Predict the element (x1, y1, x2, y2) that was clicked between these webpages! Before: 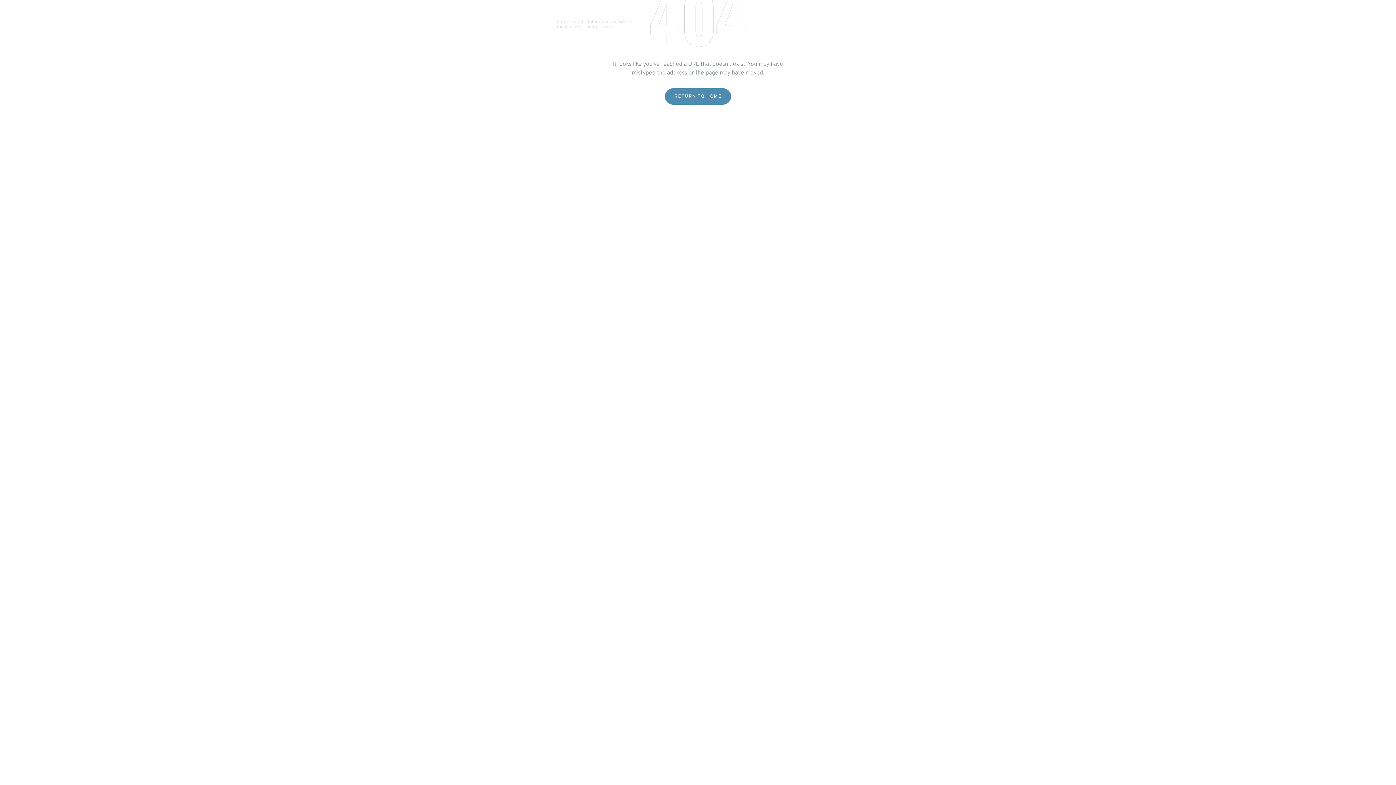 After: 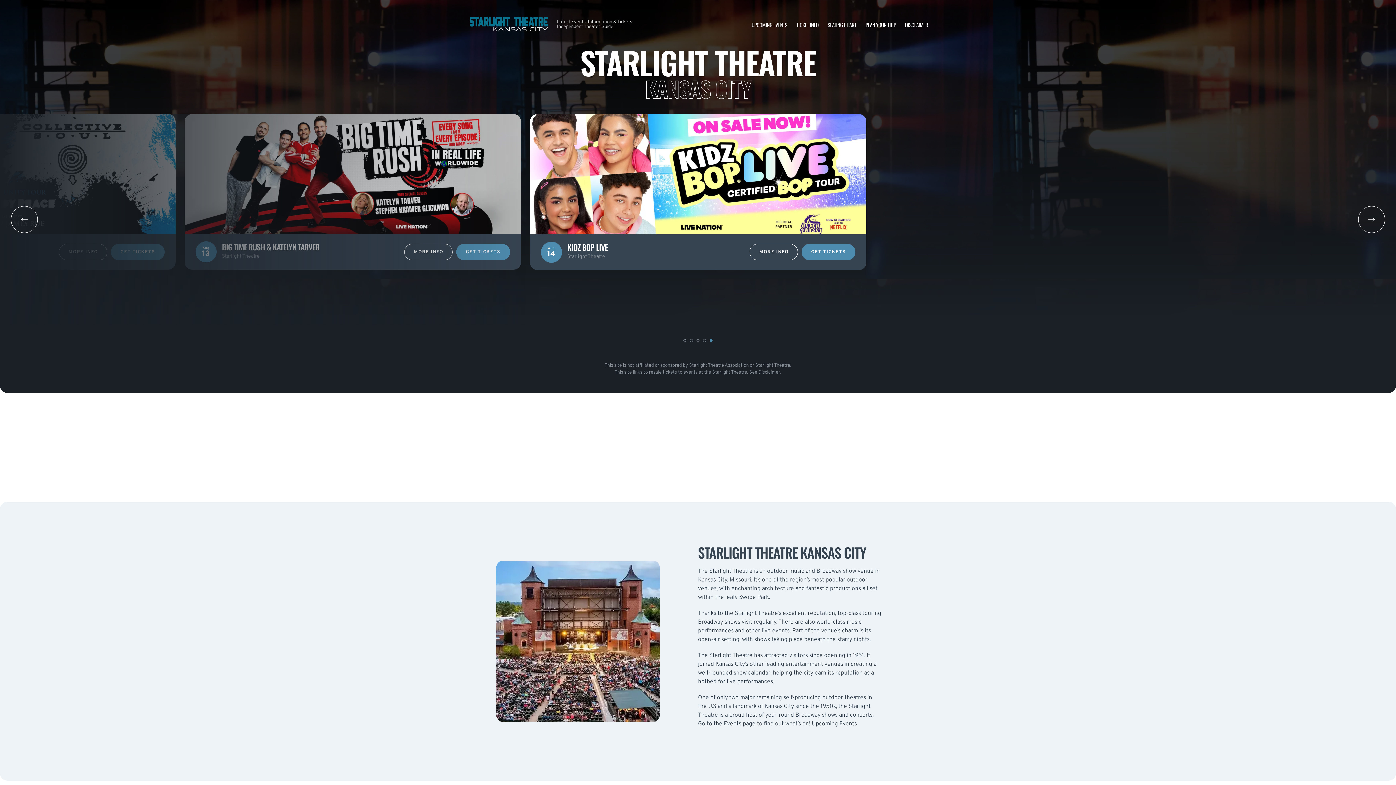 Action: bbox: (665, 88, 731, 104) label: RETURN TO HOME